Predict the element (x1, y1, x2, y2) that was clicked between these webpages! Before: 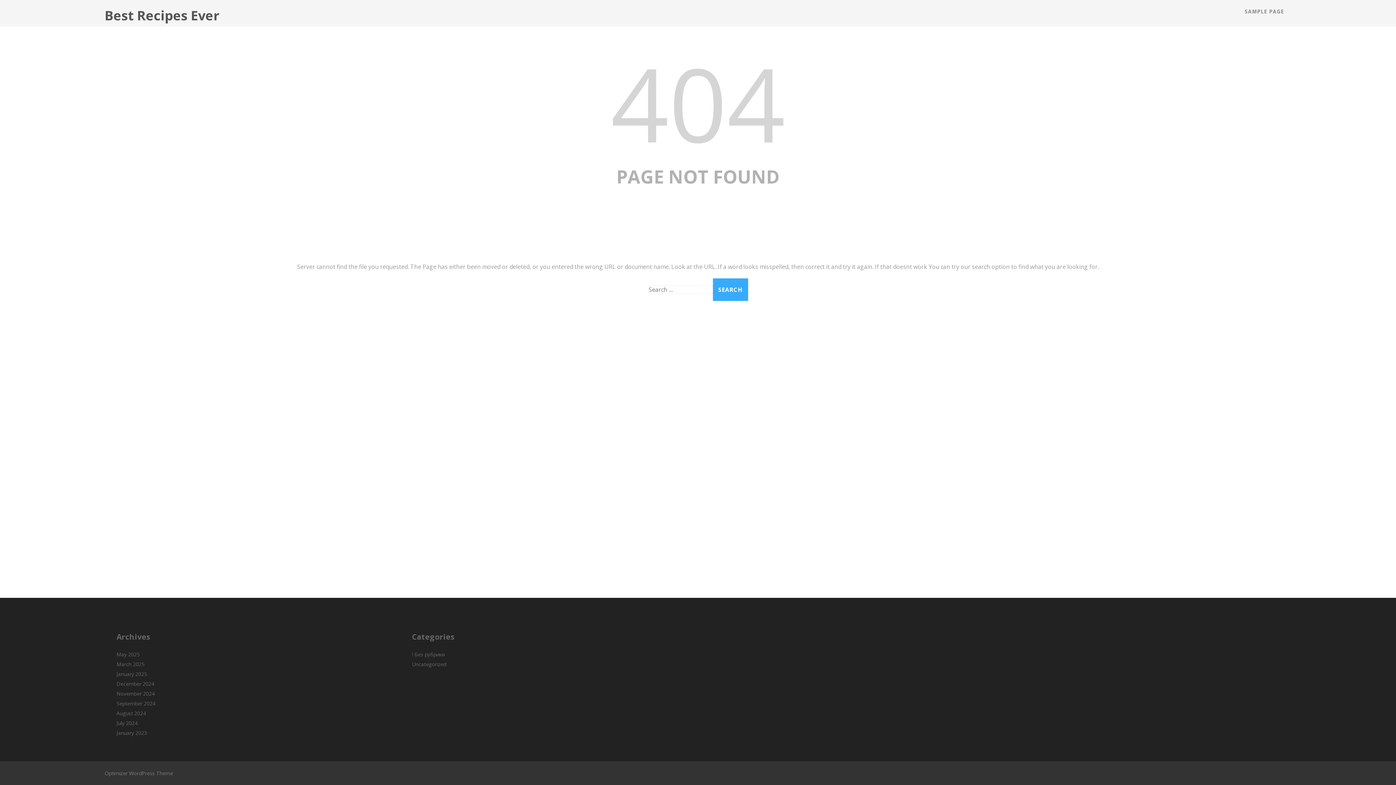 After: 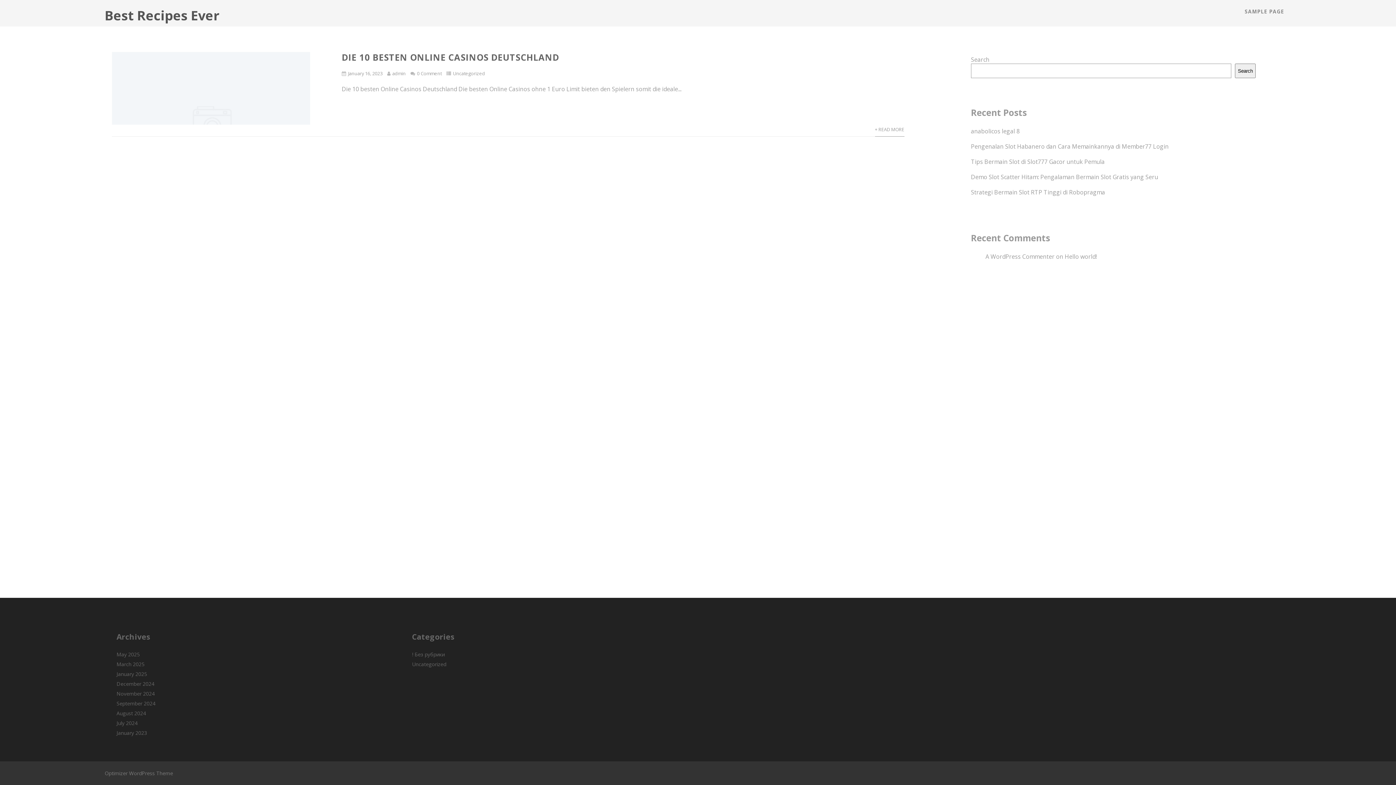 Action: bbox: (116, 729, 147, 736) label: January 2023